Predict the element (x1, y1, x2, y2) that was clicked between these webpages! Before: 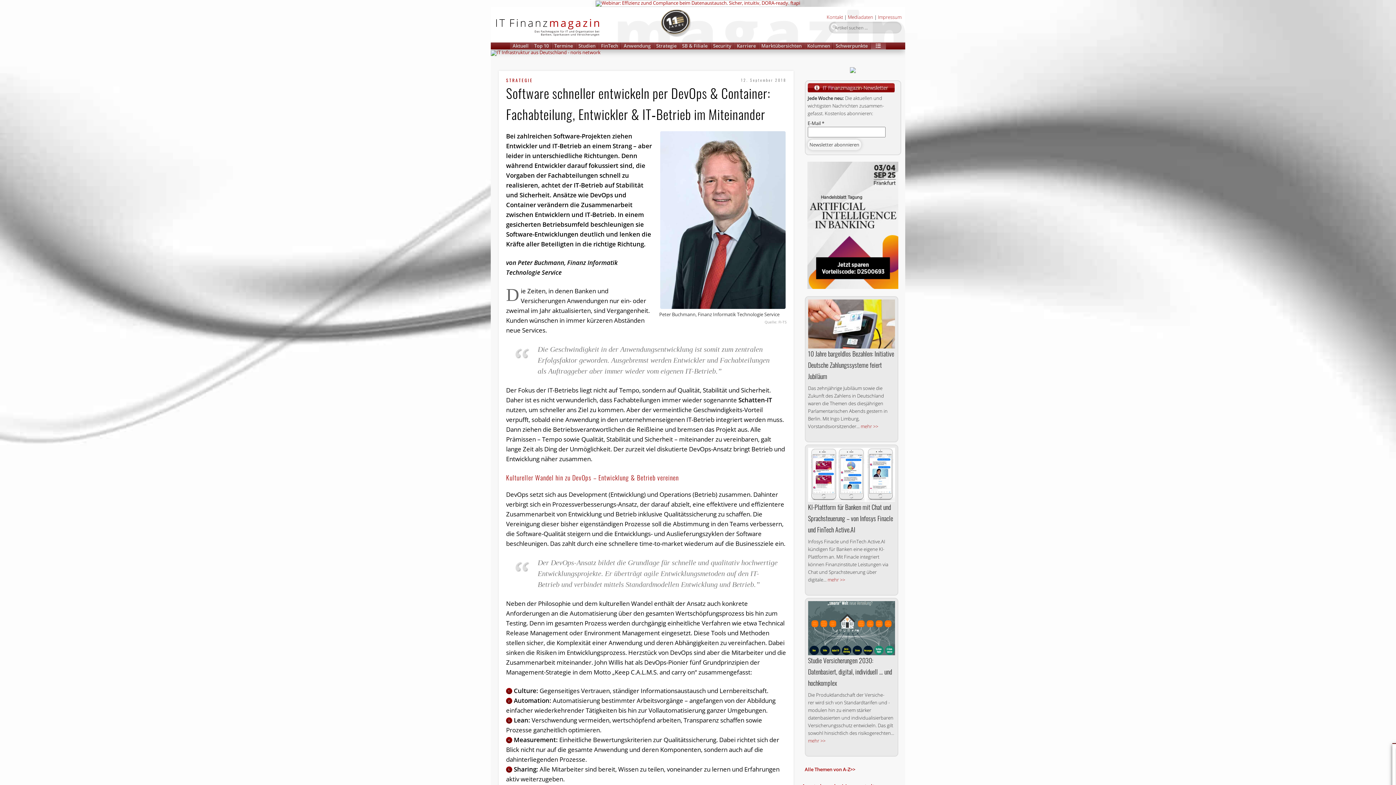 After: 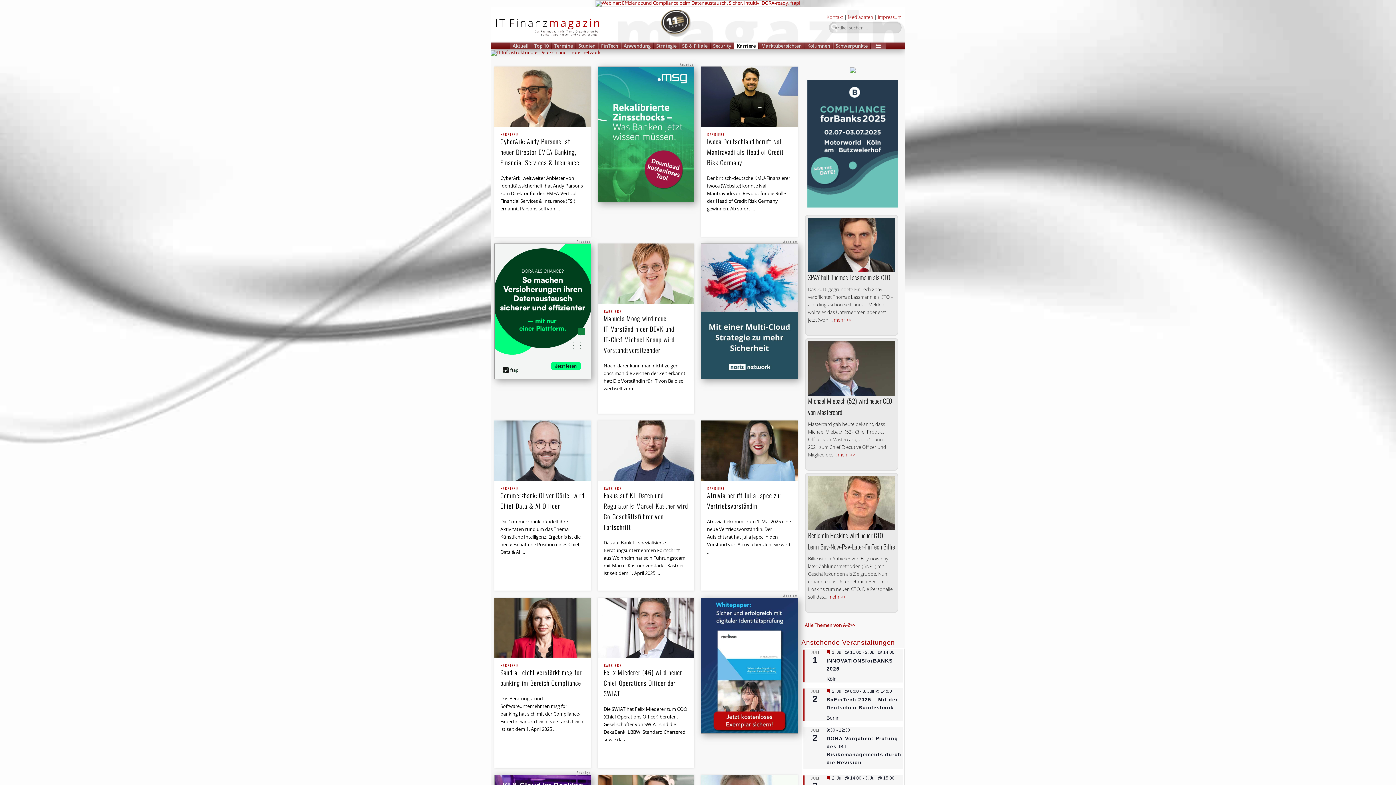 Action: label: Karriere bbox: (734, 42, 758, 49)